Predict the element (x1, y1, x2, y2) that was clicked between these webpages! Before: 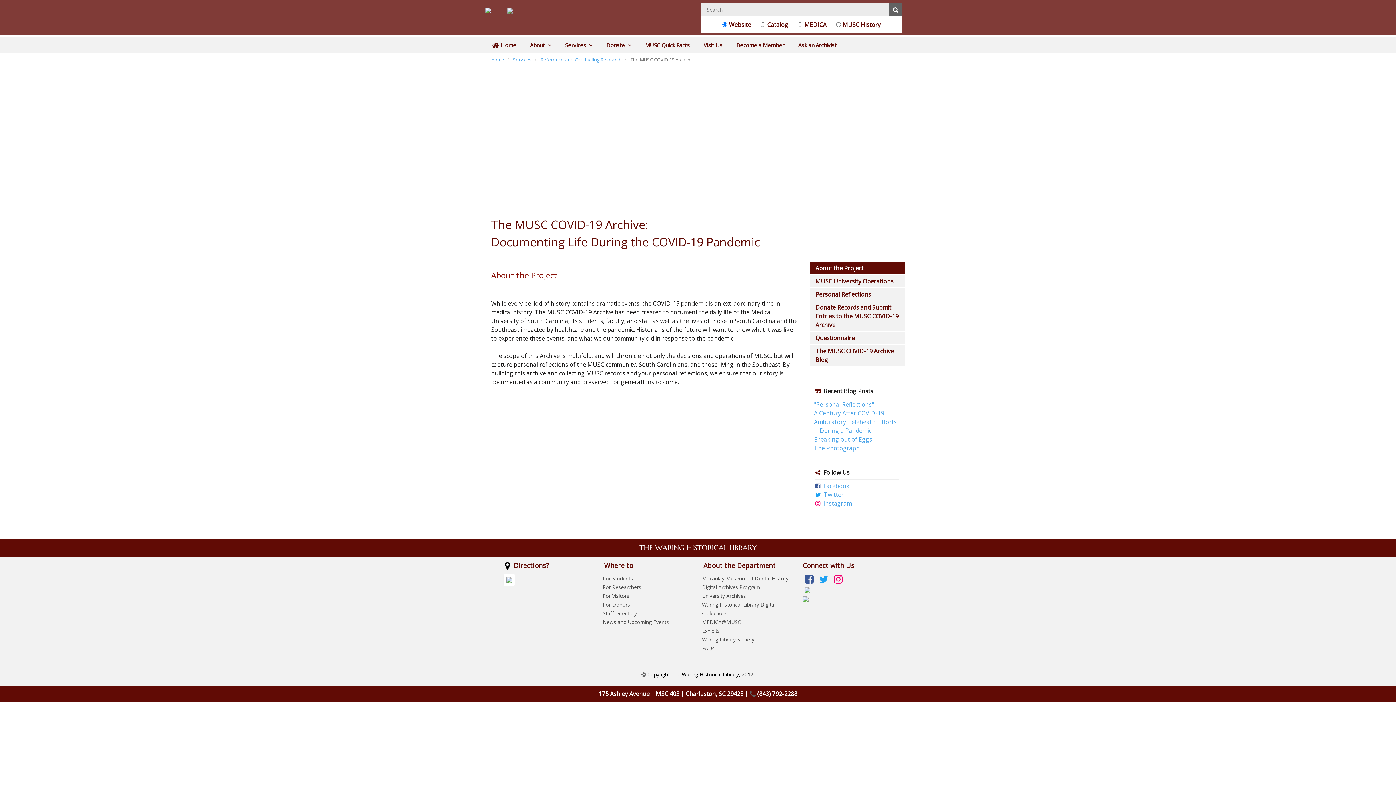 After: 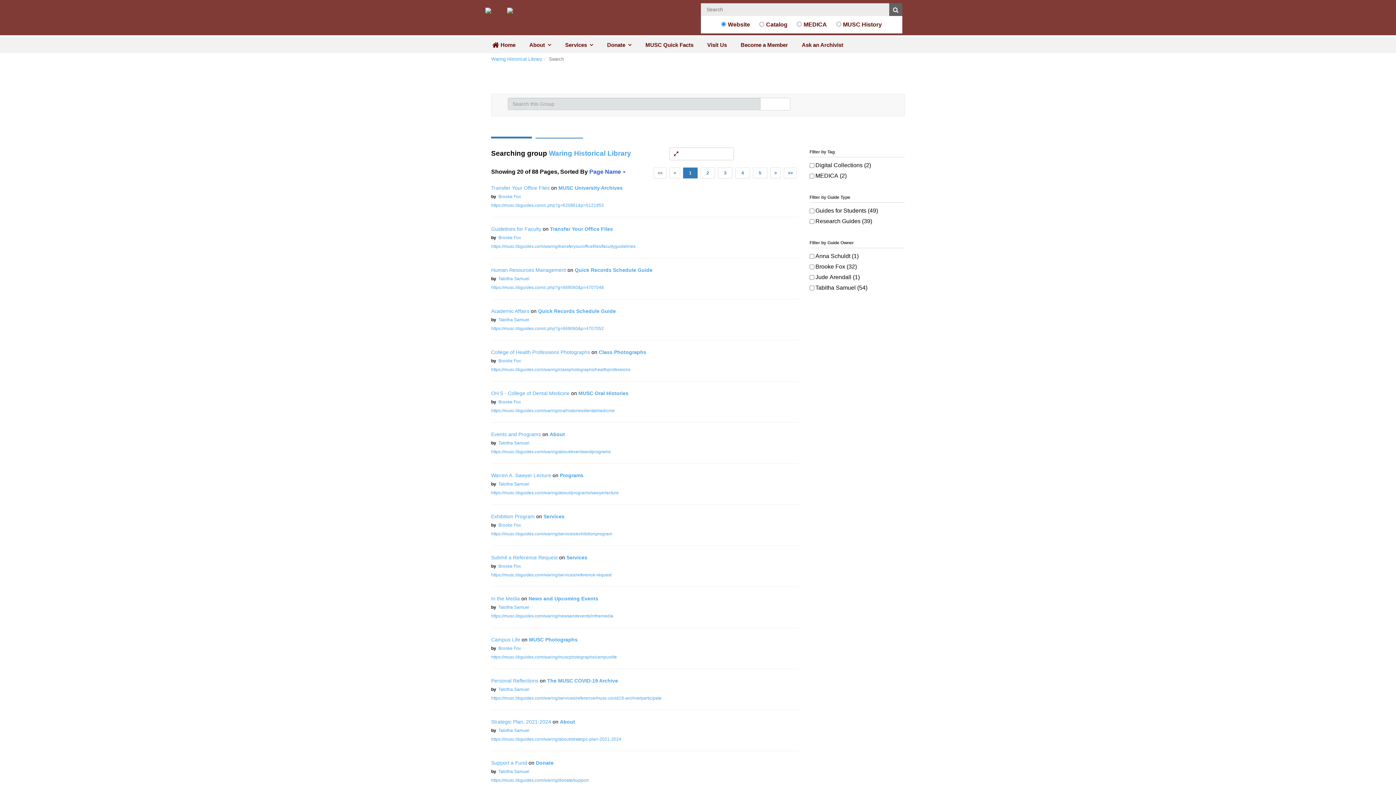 Action: label: SEARCH bbox: (889, 3, 902, 15)